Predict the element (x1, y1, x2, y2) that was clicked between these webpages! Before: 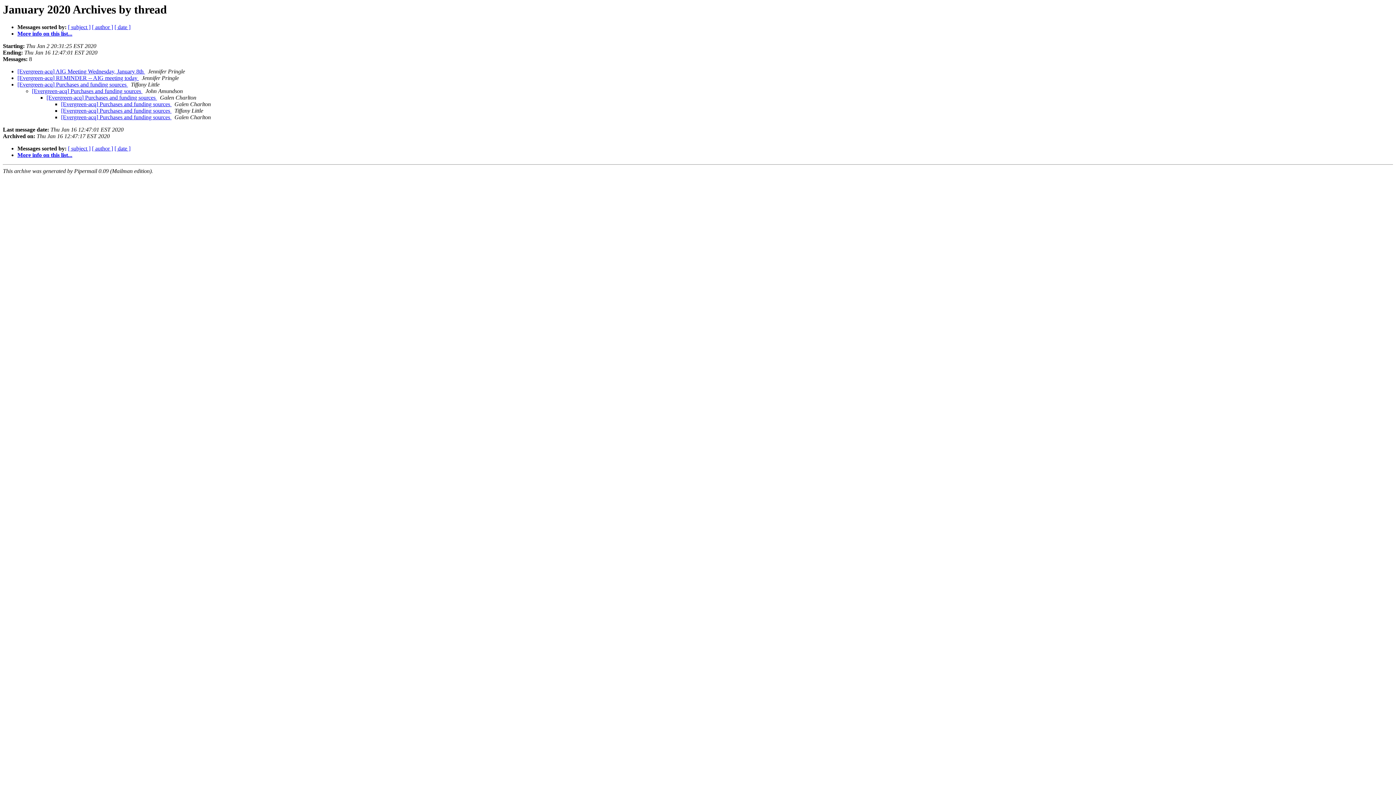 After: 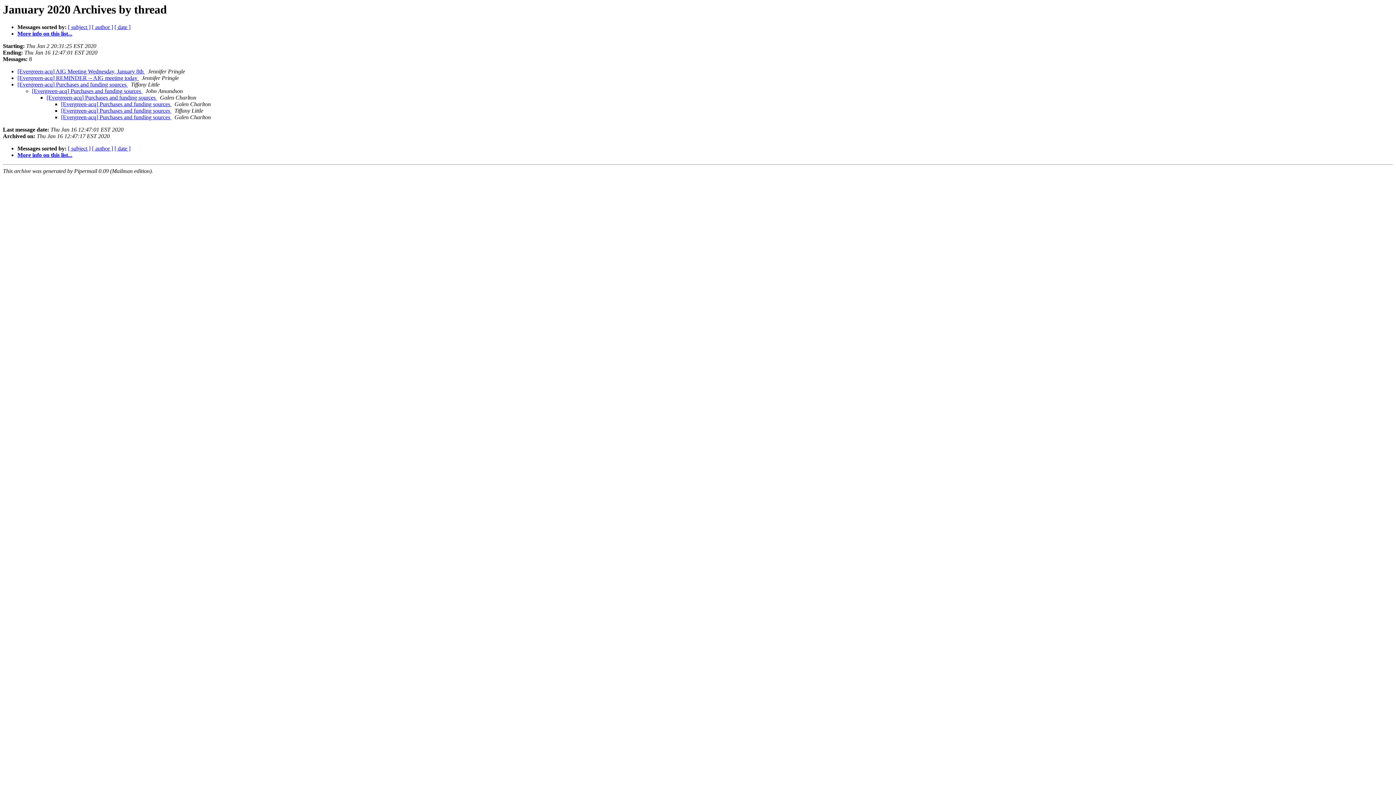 Action: bbox: (128, 81, 129, 87) label:  